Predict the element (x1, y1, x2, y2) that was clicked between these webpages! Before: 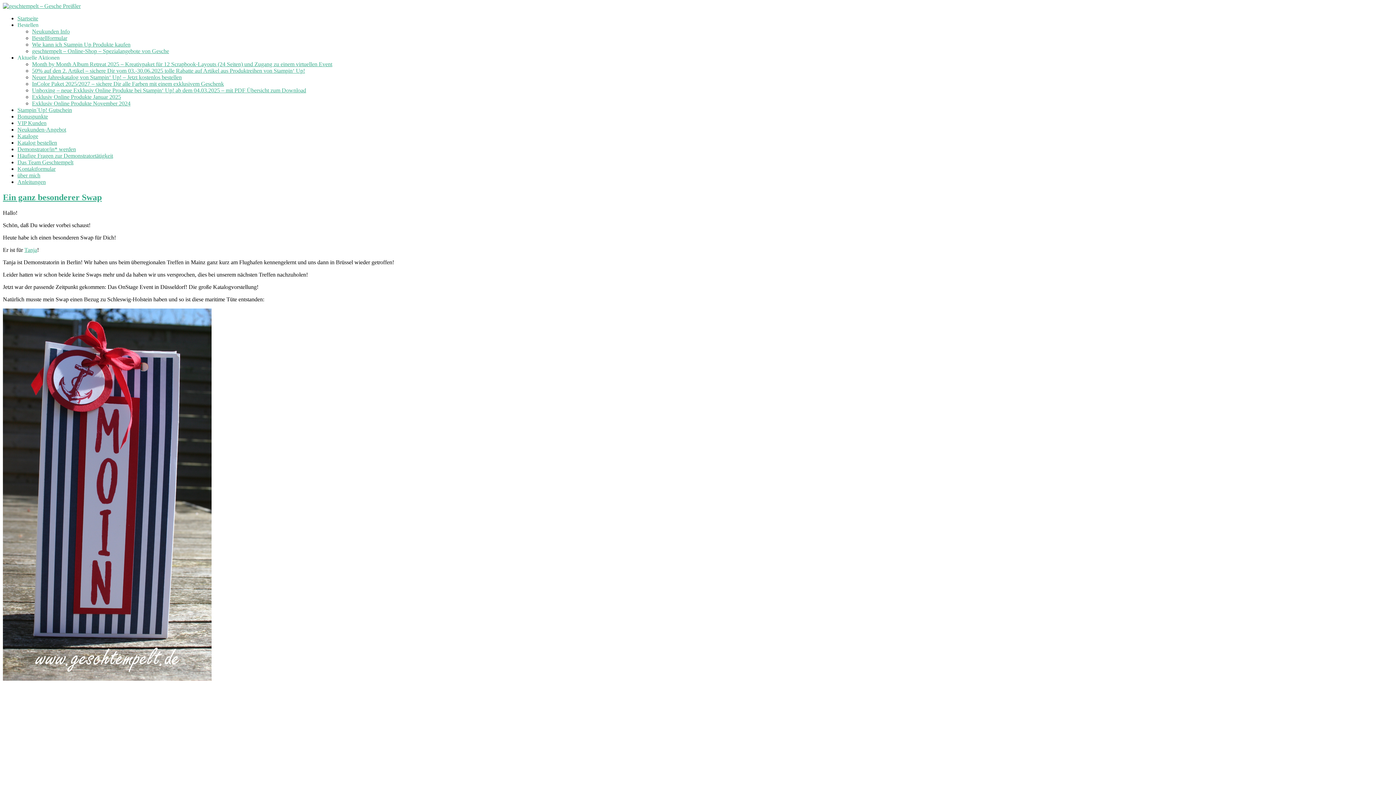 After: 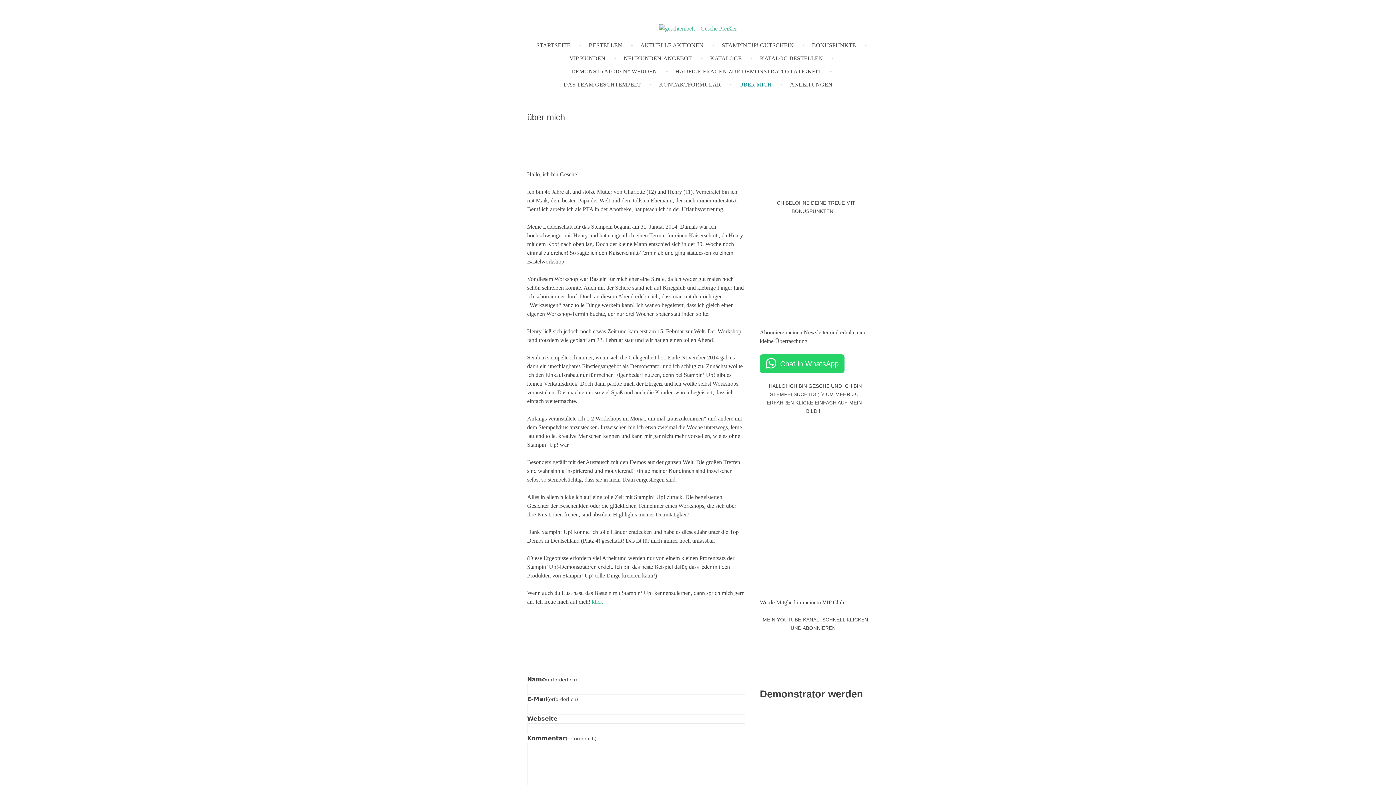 Action: label: über mich bbox: (17, 172, 40, 178)